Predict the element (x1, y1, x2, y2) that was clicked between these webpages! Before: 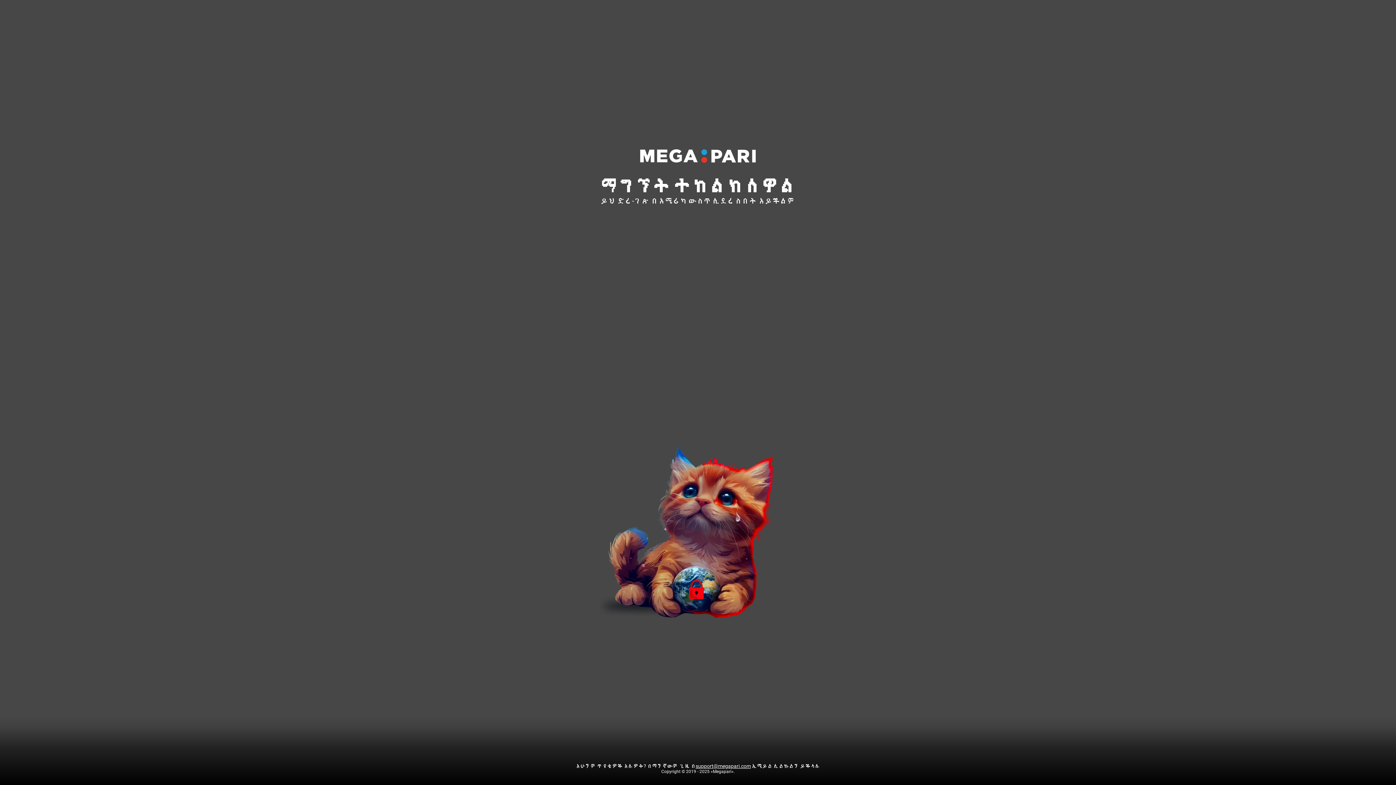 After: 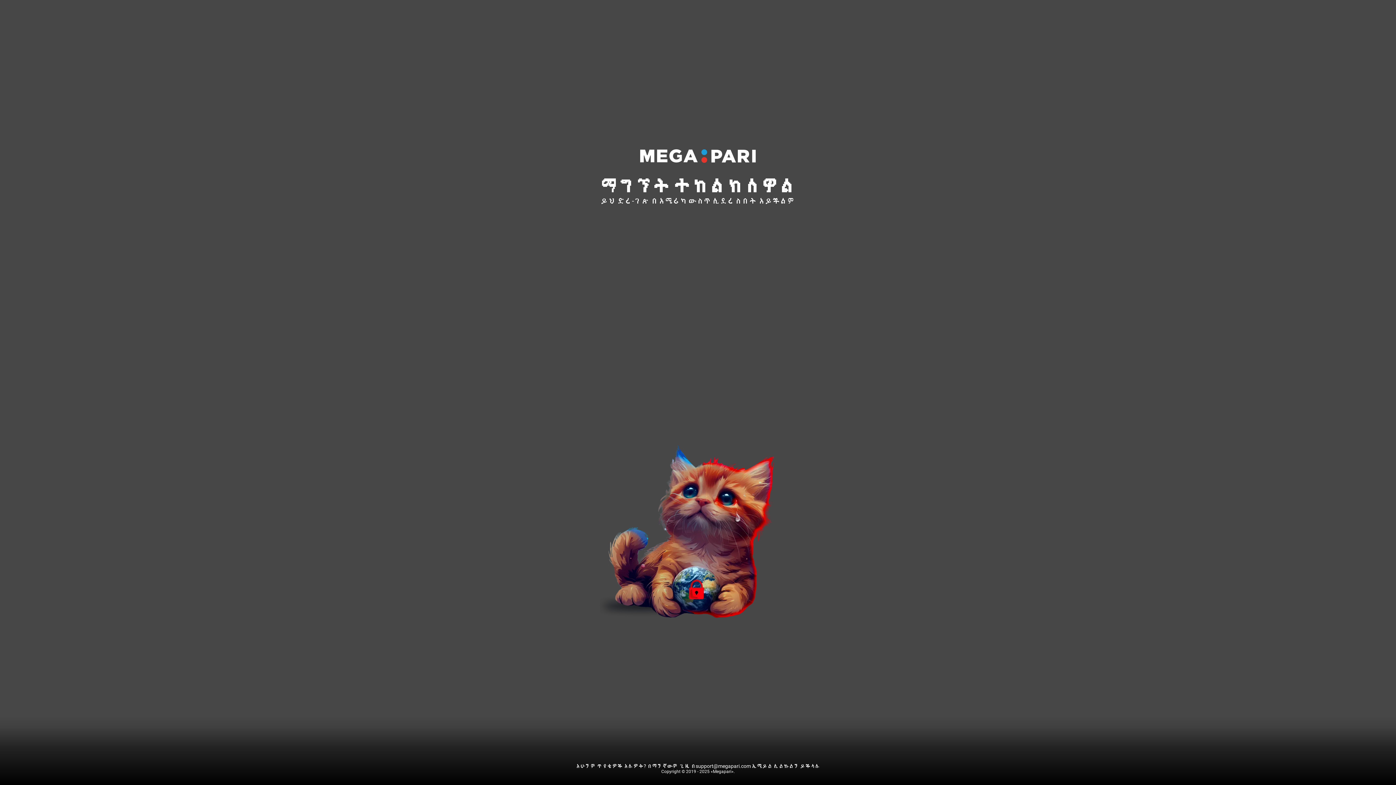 Action: label: support@megapari.com bbox: (695, 763, 751, 769)